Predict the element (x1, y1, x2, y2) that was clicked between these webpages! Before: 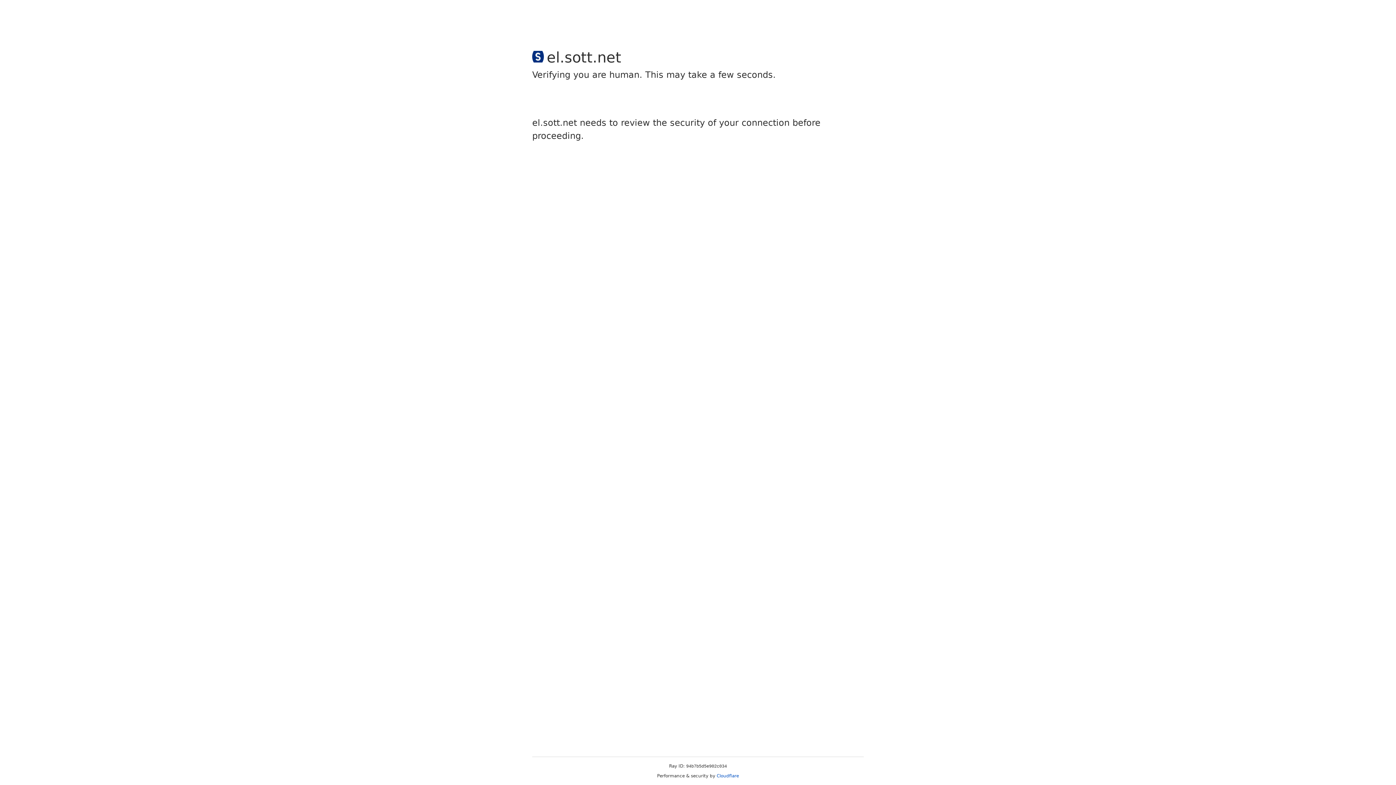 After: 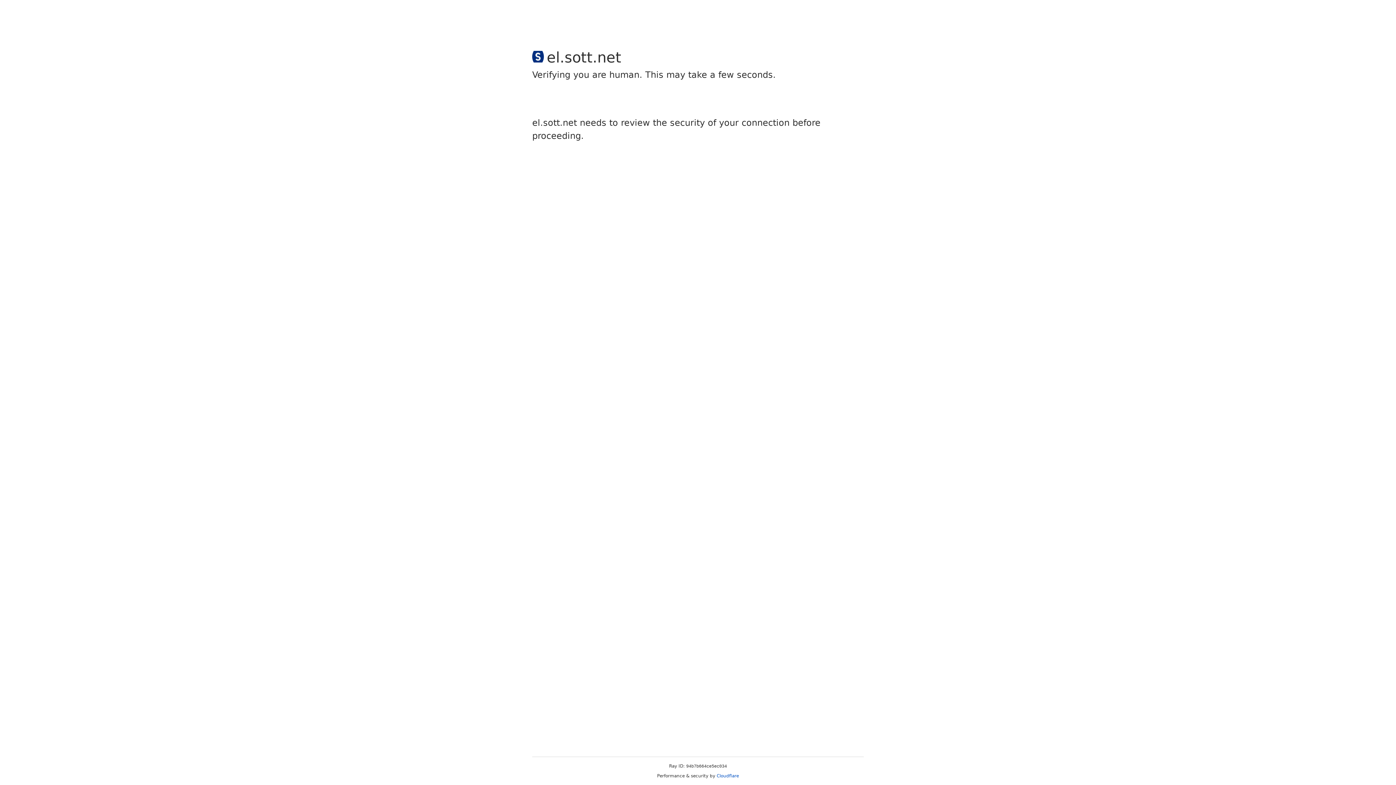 Action: bbox: (716, 773, 739, 778) label: Cloudflare